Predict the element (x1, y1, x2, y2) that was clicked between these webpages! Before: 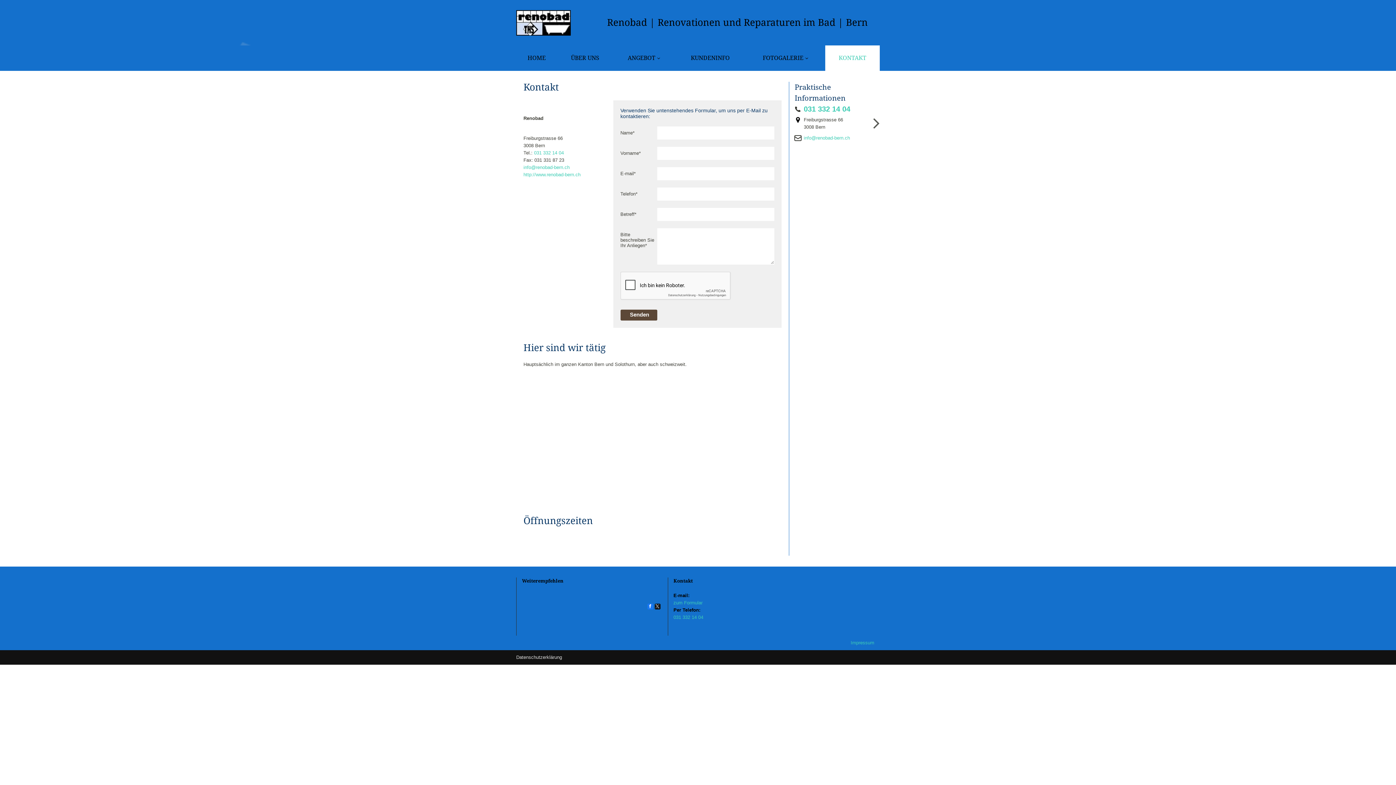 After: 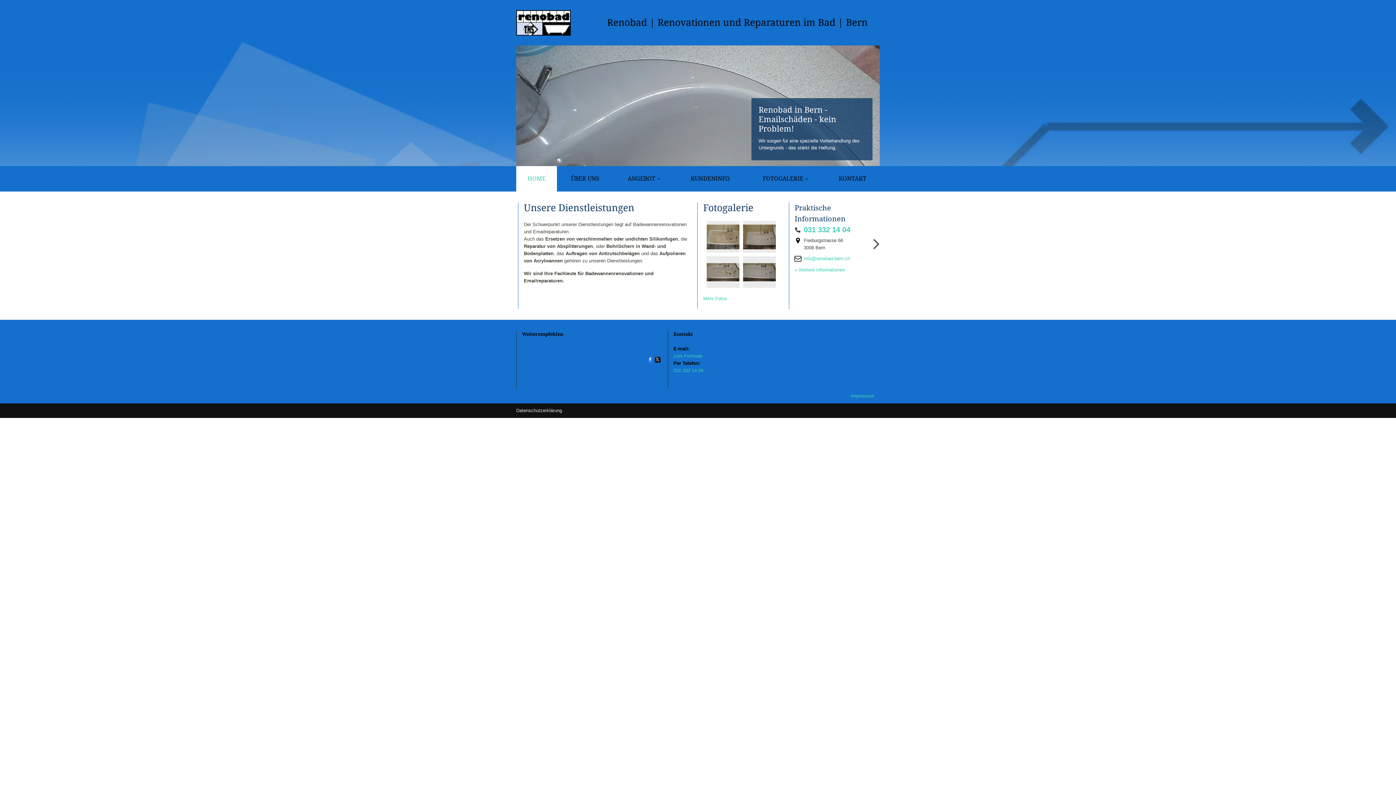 Action: label: http://www.renobad-bern.ch bbox: (523, 172, 580, 177)